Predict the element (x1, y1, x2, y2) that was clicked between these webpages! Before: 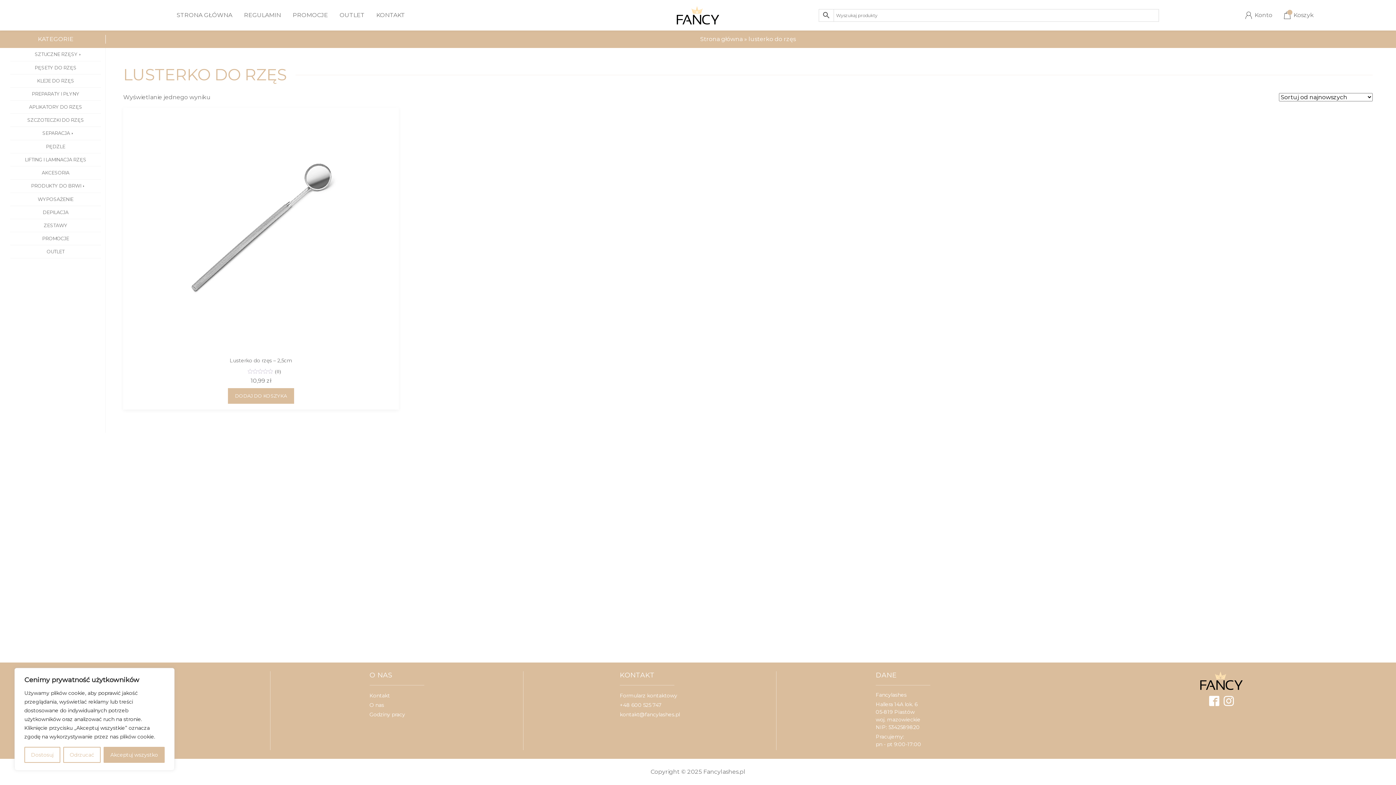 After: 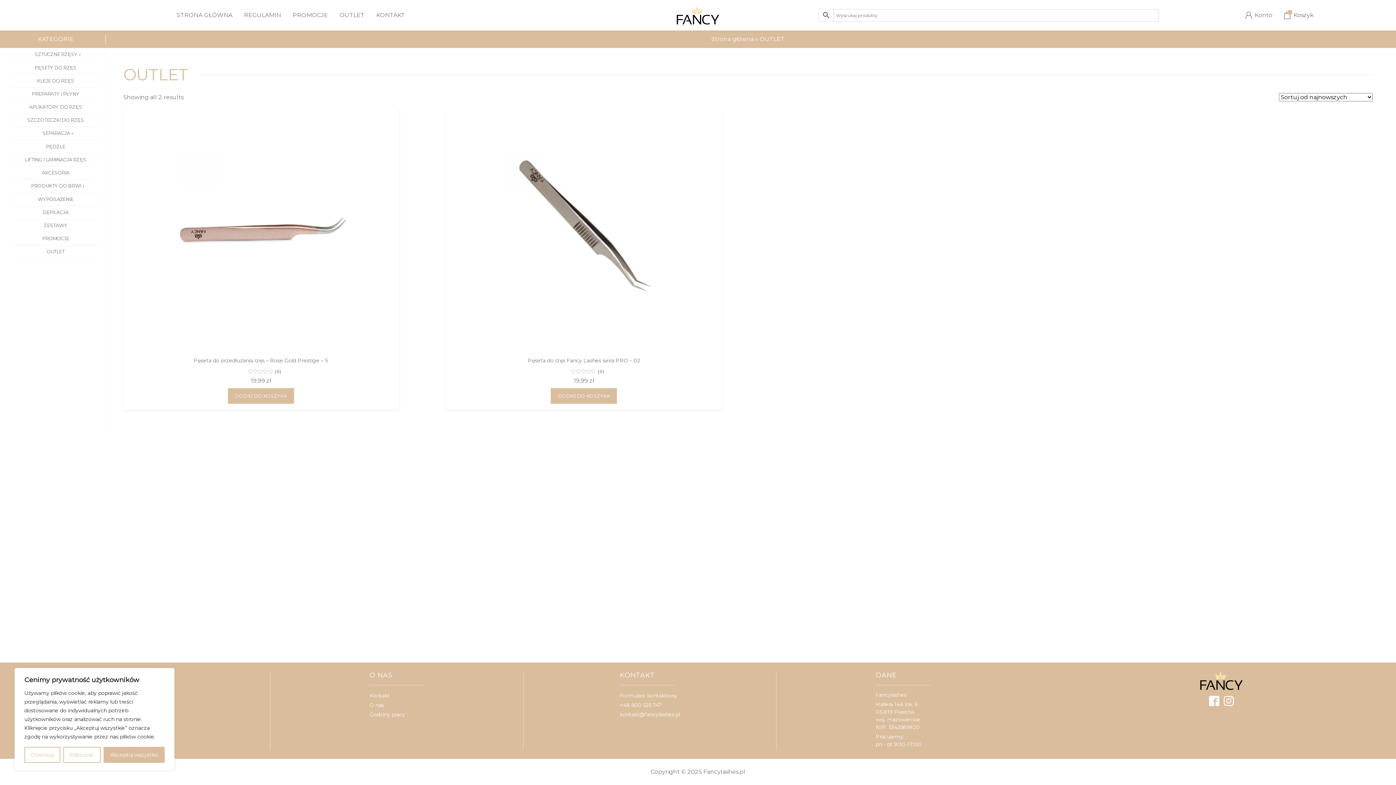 Action: label: OUTLET bbox: (333, 2, 370, 28)